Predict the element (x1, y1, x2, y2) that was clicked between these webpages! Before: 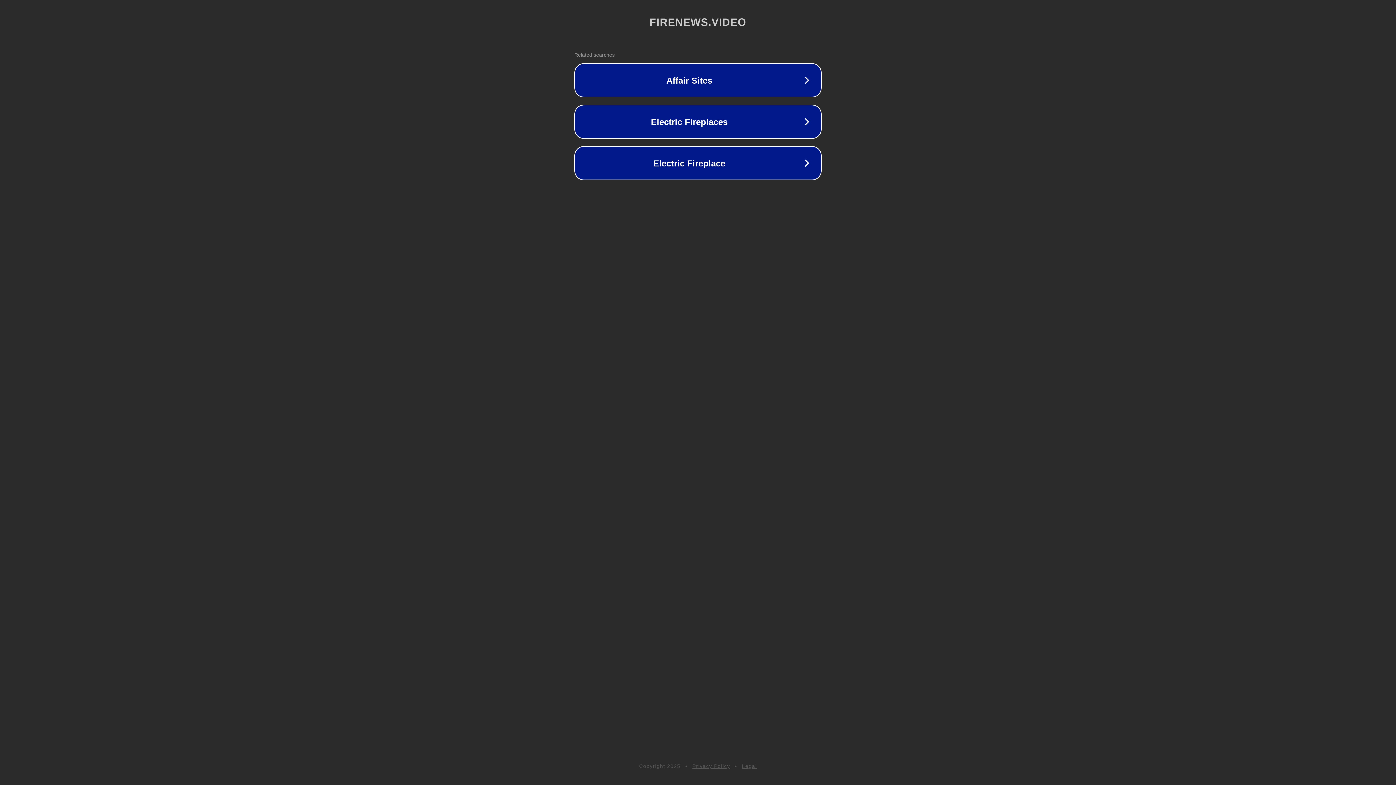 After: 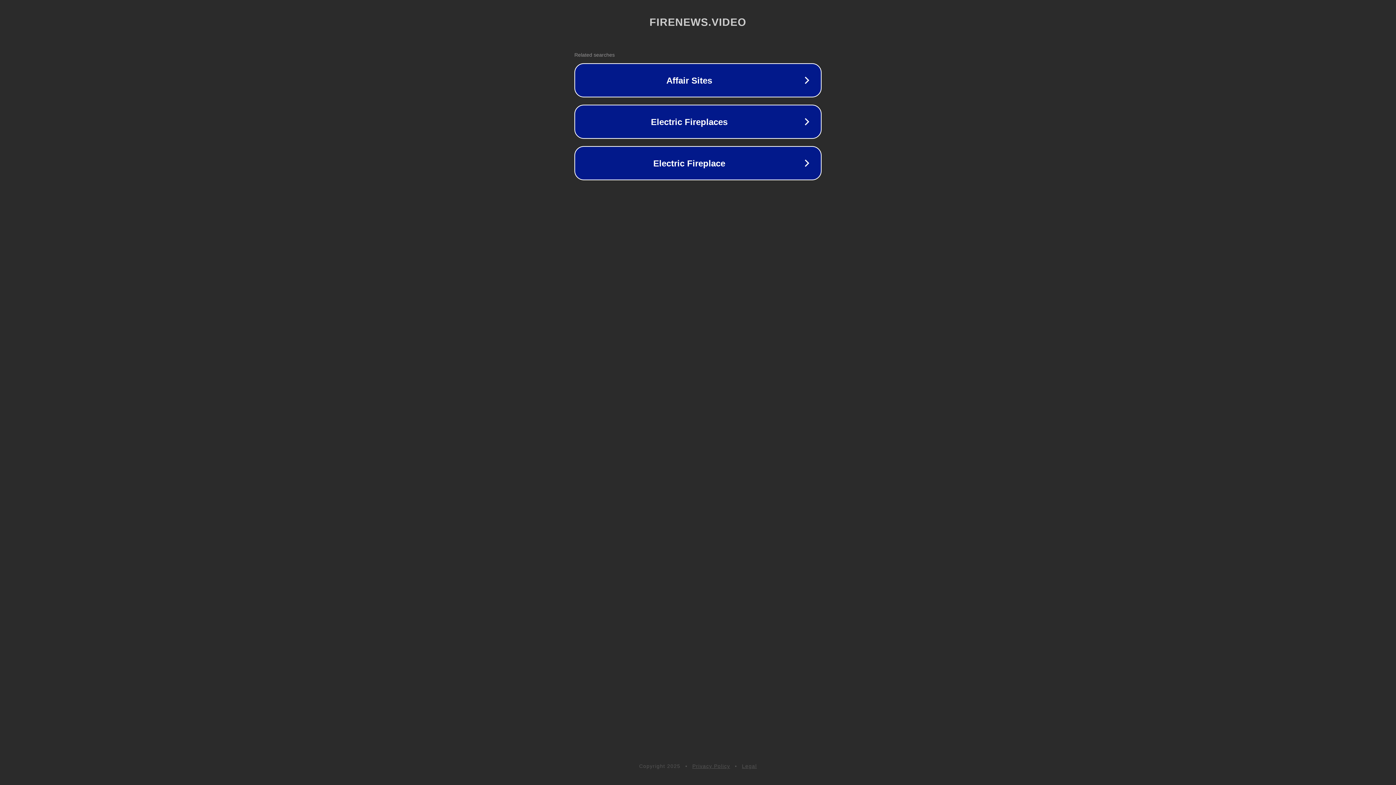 Action: bbox: (692, 763, 730, 769) label: Privacy Policy